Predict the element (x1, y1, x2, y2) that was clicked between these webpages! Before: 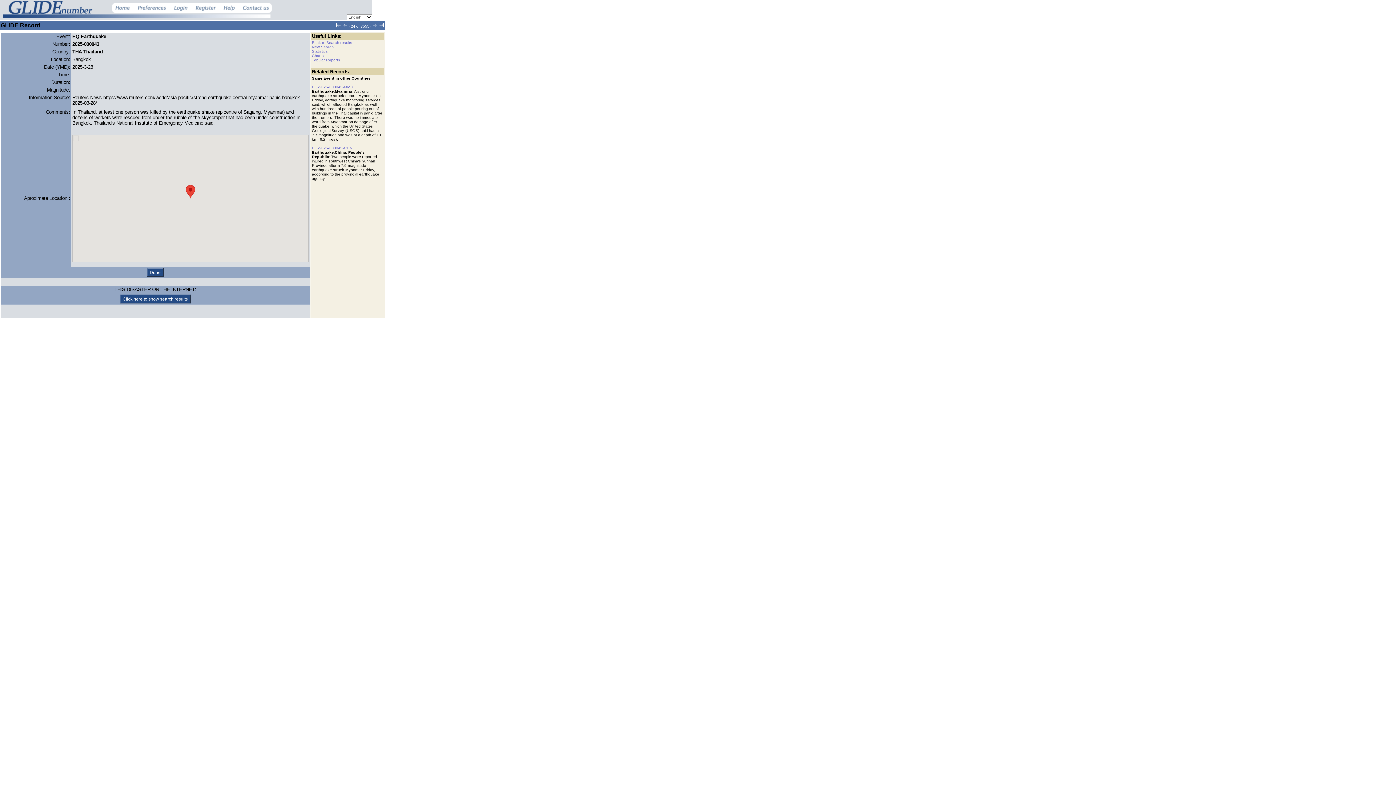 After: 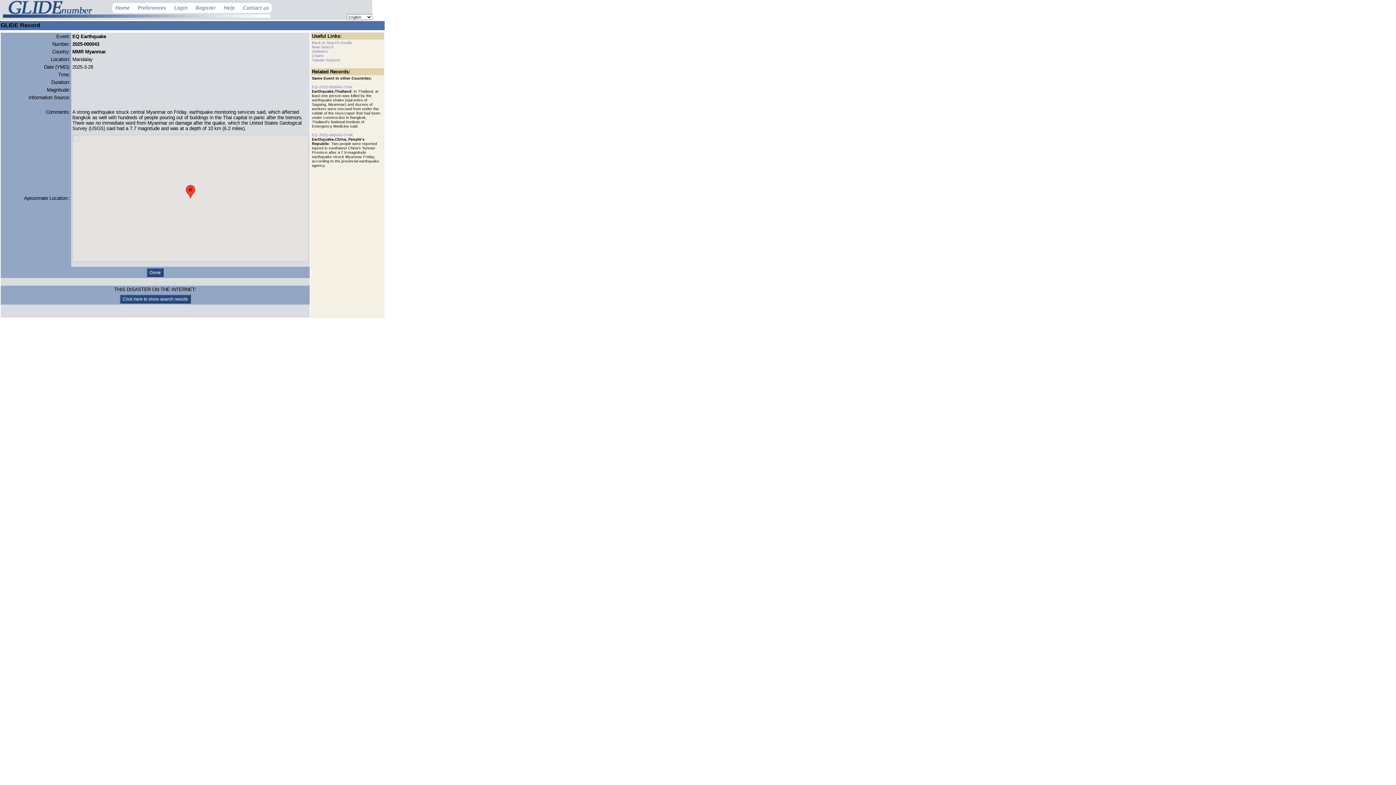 Action: bbox: (312, 84, 353, 89) label: EQ-2025-000043-MMR